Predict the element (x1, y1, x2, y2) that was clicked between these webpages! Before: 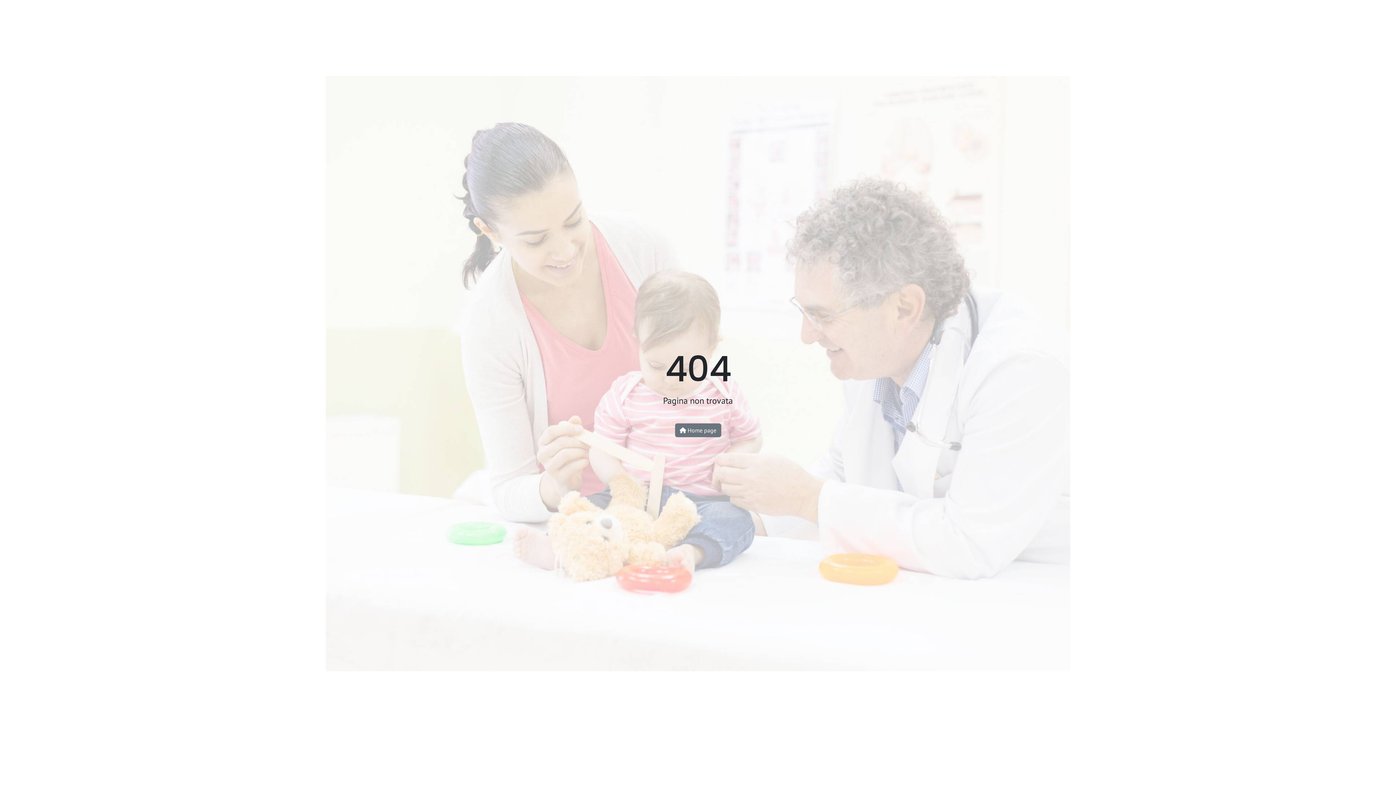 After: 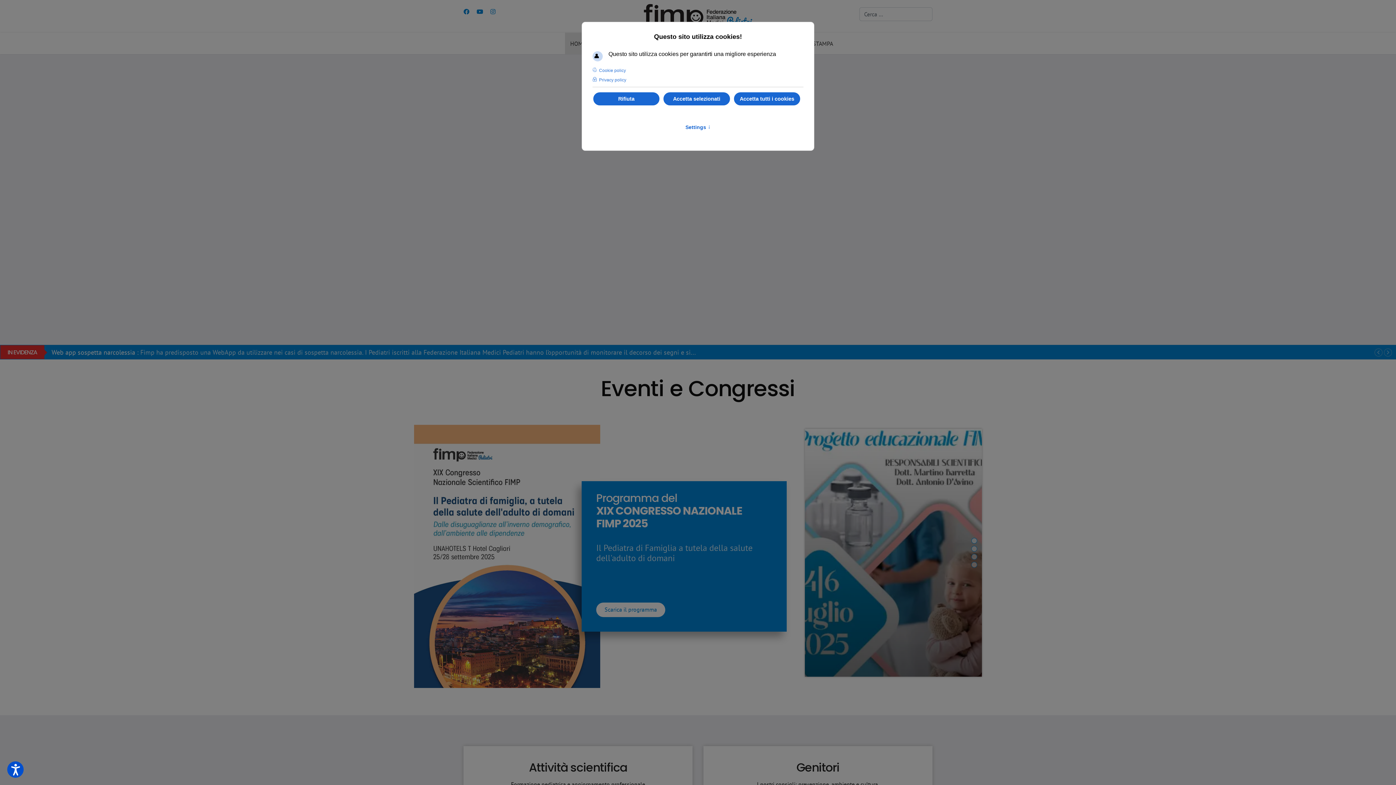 Action: bbox: (675, 423, 721, 437) label:  Home page